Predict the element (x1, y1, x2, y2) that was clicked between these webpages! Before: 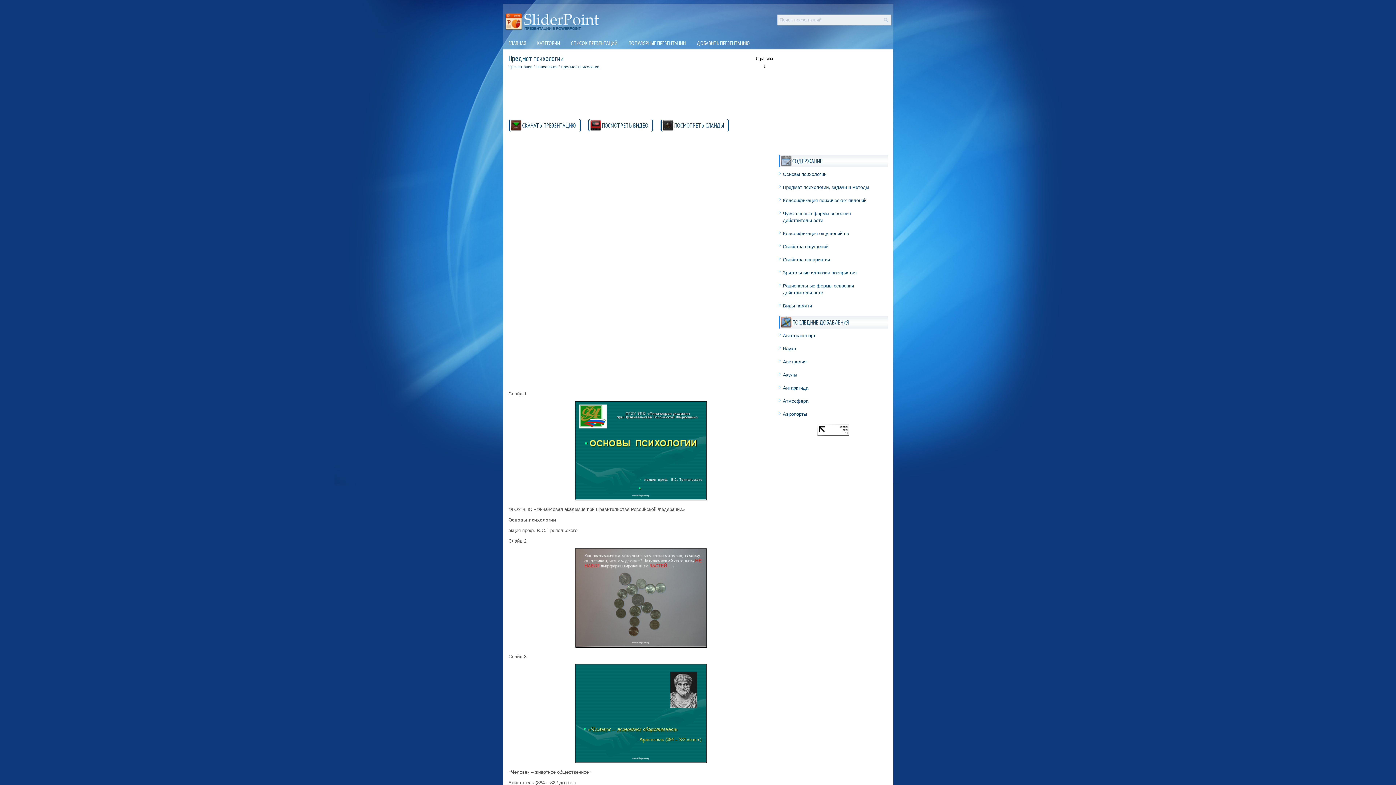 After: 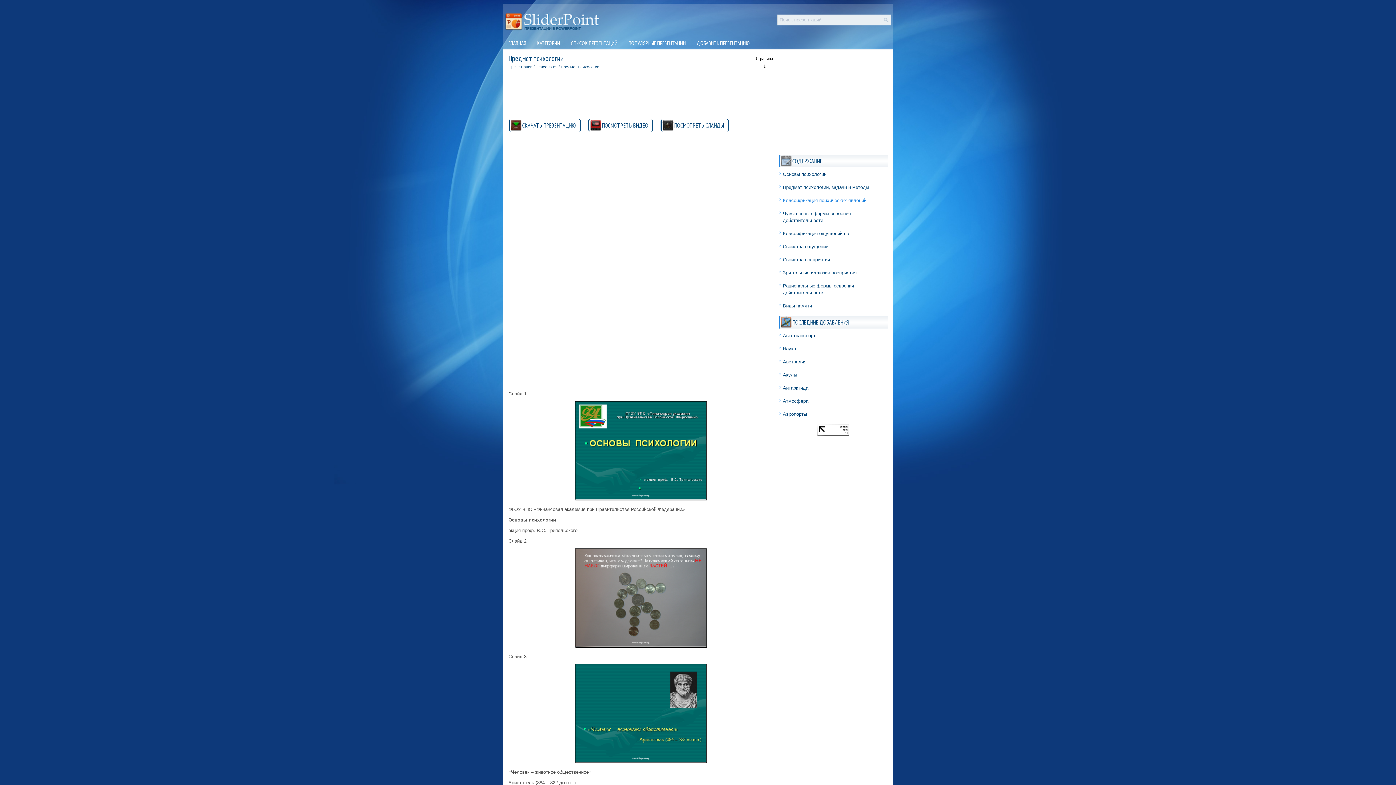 Action: bbox: (783, 197, 866, 203) label: Классификация психических явлений